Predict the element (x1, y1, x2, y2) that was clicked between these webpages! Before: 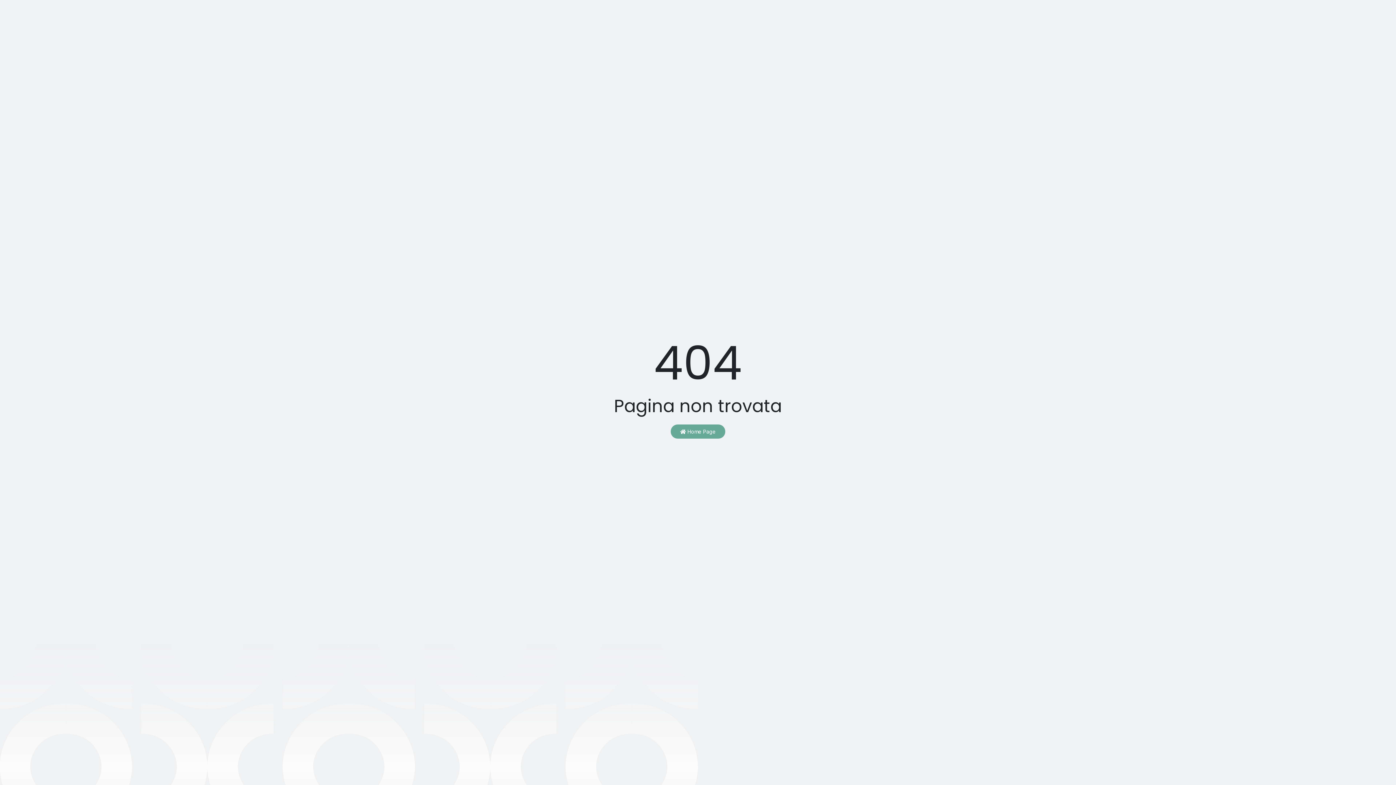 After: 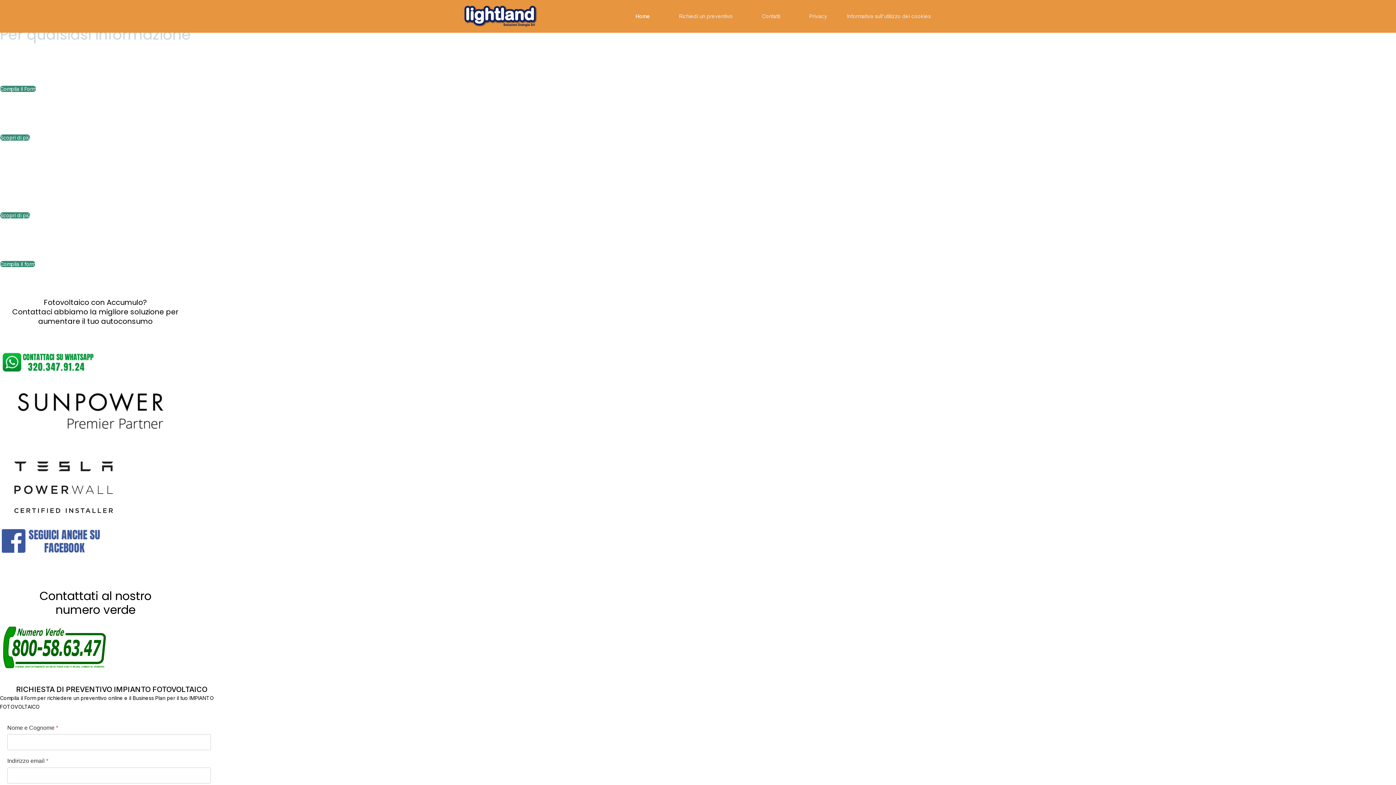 Action: label:  Home Page bbox: (670, 424, 725, 438)